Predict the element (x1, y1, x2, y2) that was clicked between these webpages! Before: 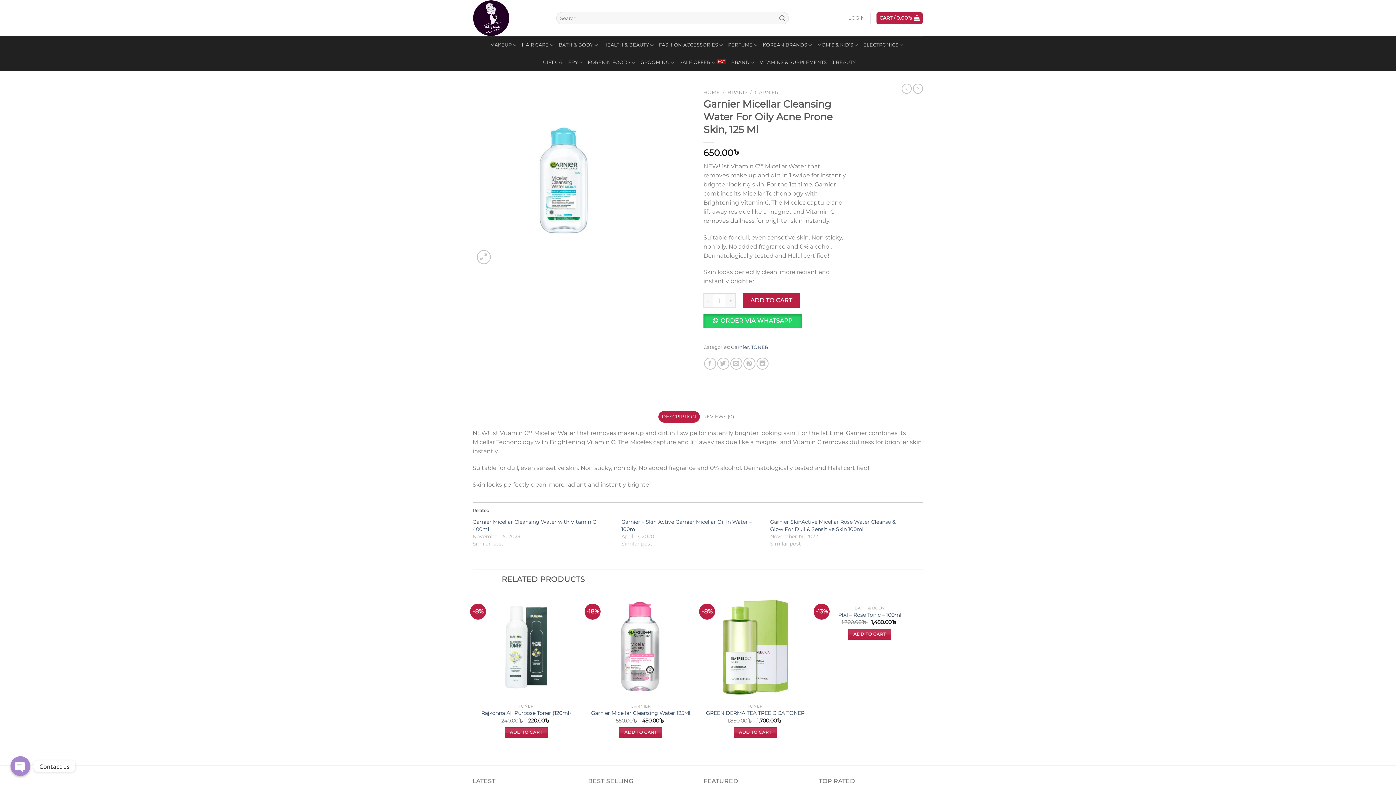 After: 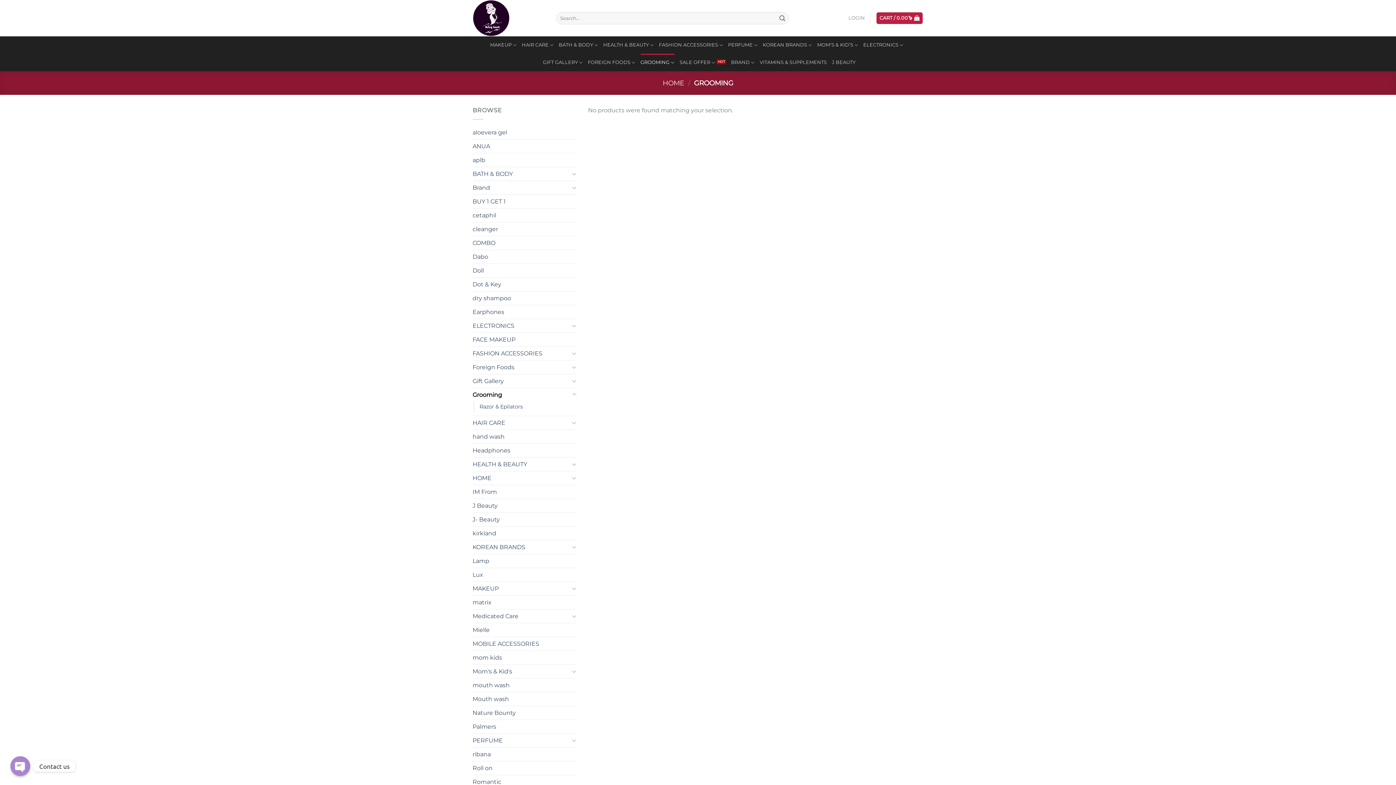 Action: label: GROOMING bbox: (640, 53, 674, 71)